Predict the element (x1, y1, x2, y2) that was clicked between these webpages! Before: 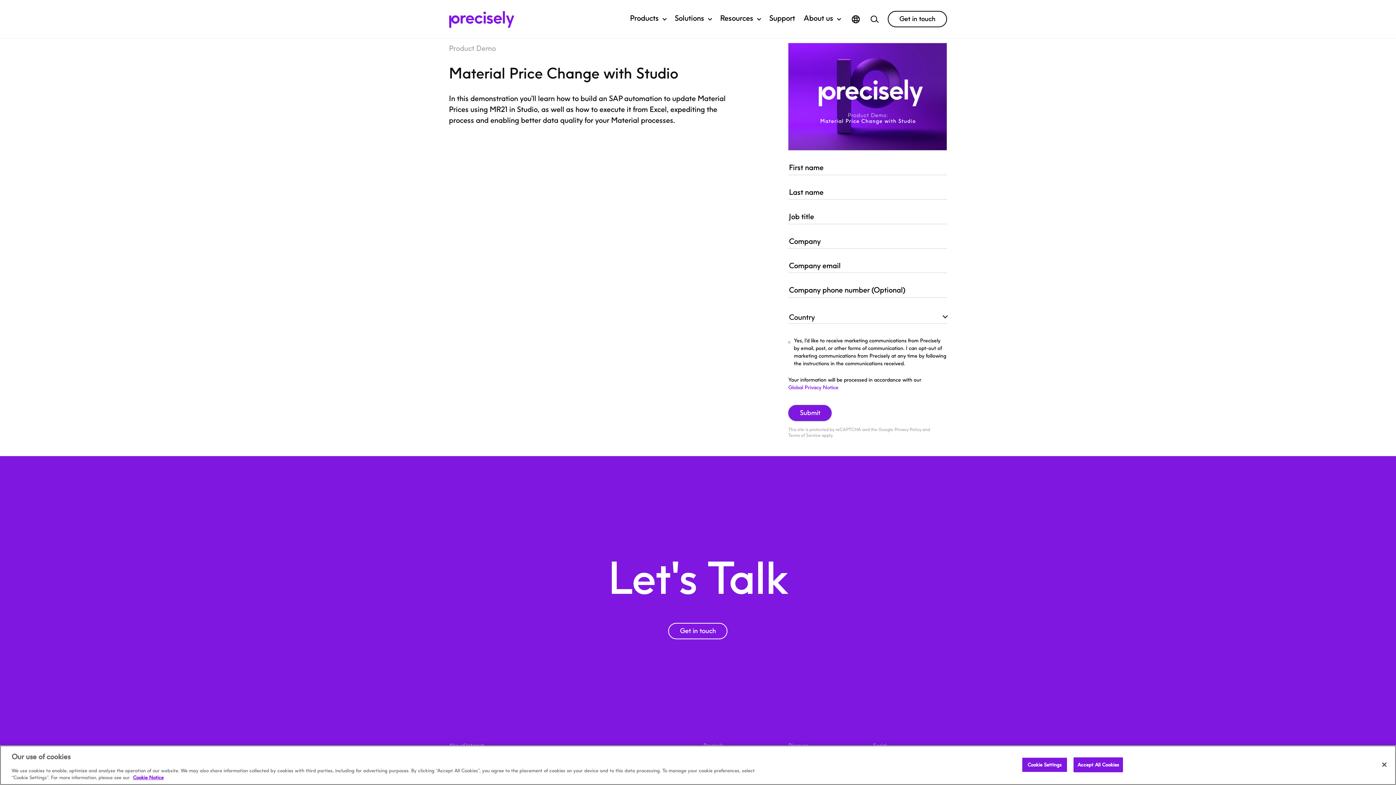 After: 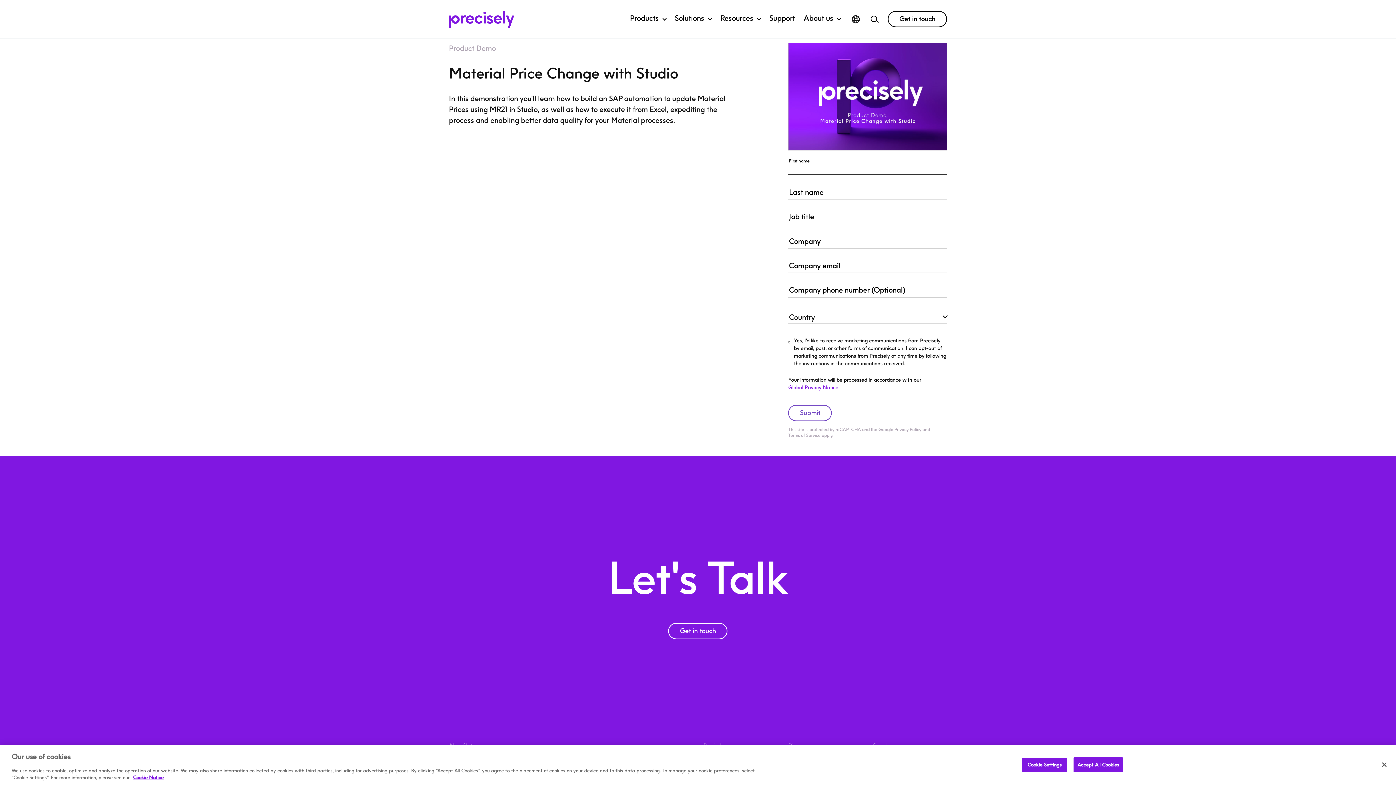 Action: label: Submit bbox: (789, 405, 831, 420)